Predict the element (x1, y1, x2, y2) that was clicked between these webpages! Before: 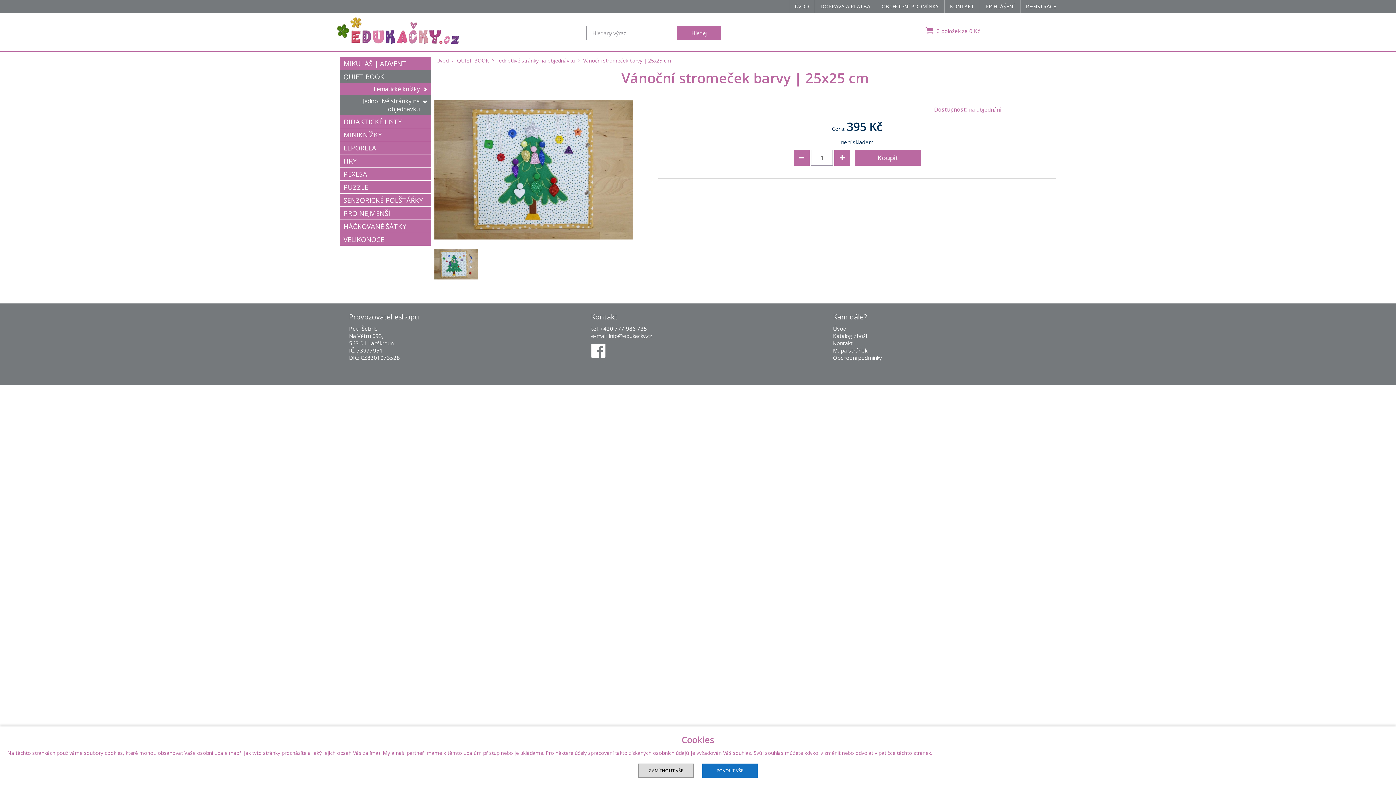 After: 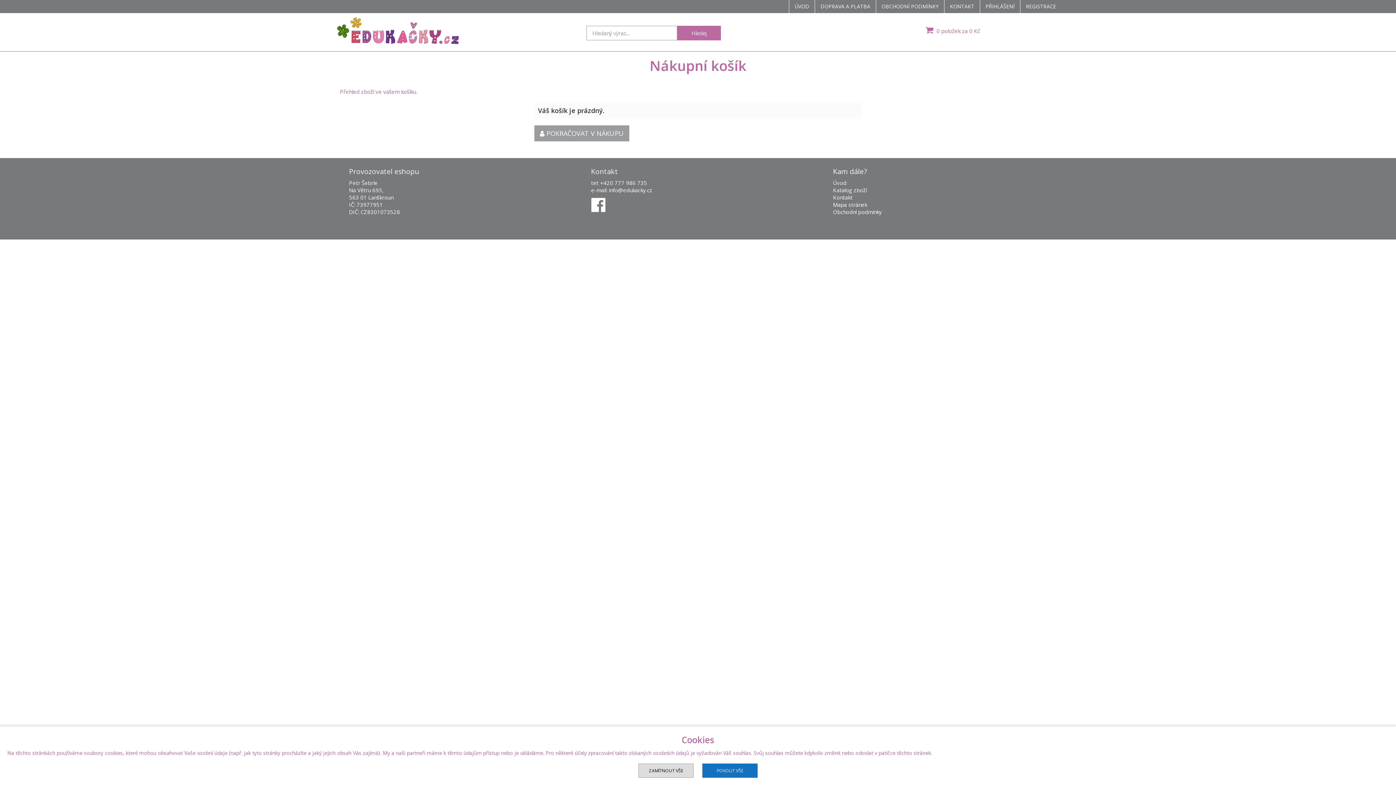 Action: label:  0 položek za 0 Kč bbox: (838, 25, 1061, 34)